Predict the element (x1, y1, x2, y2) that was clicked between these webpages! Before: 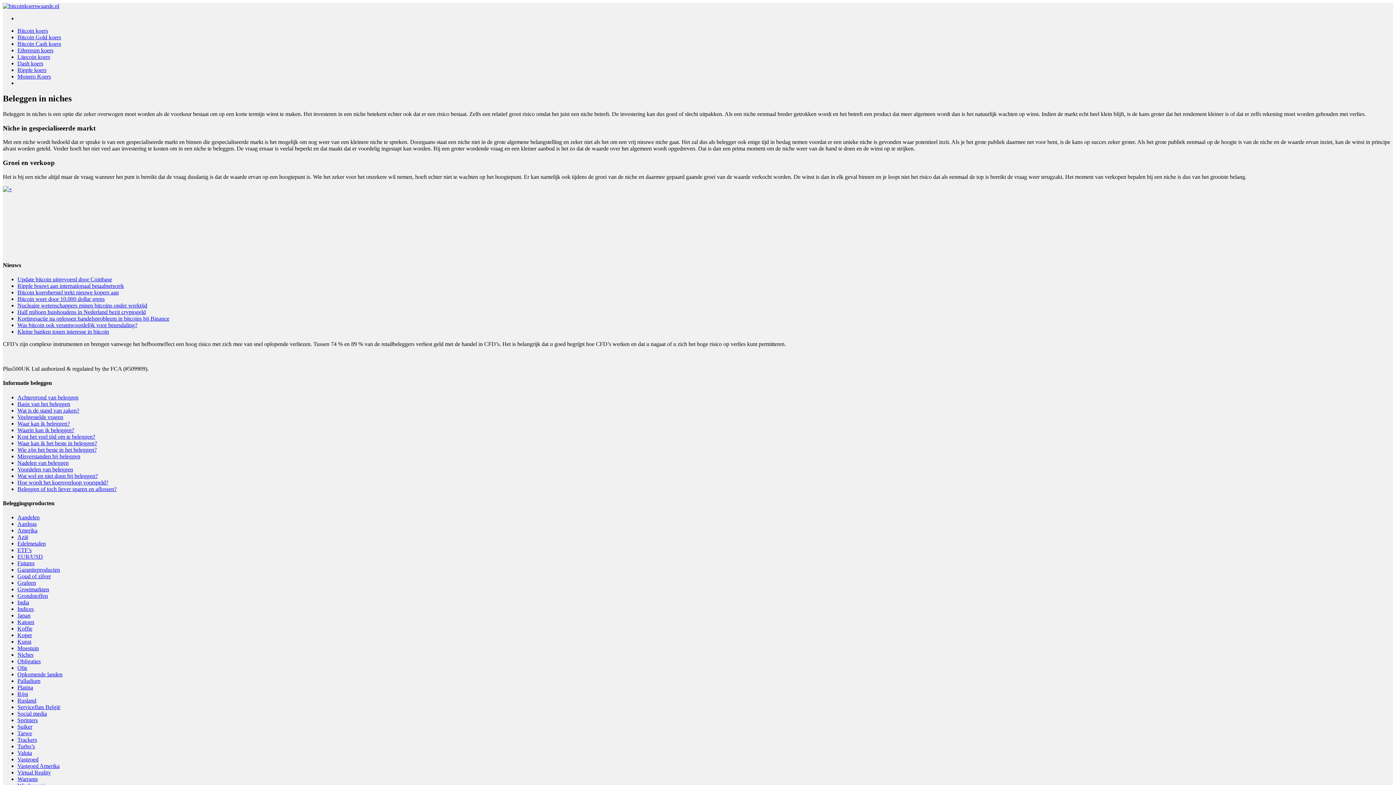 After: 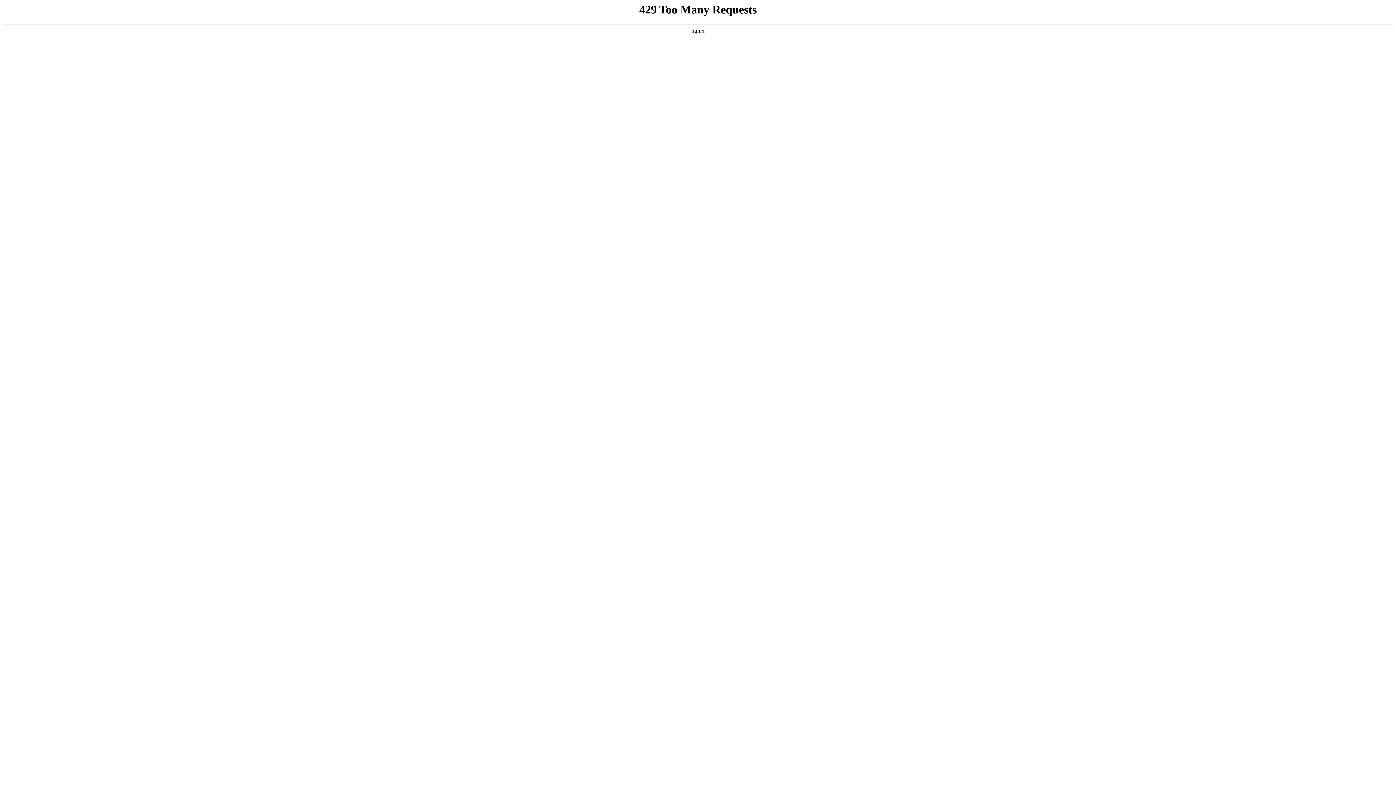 Action: bbox: (17, 540, 45, 547) label: Edelmetalen